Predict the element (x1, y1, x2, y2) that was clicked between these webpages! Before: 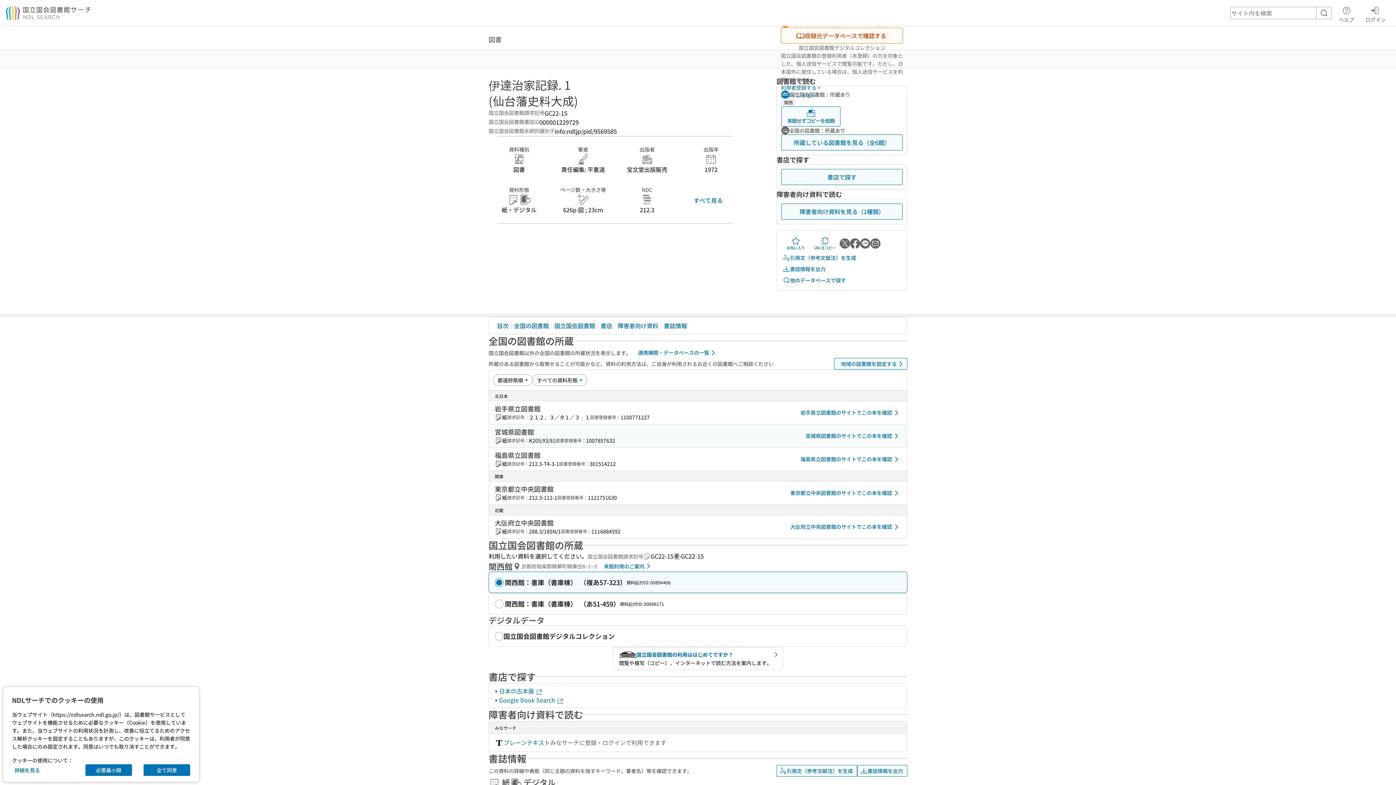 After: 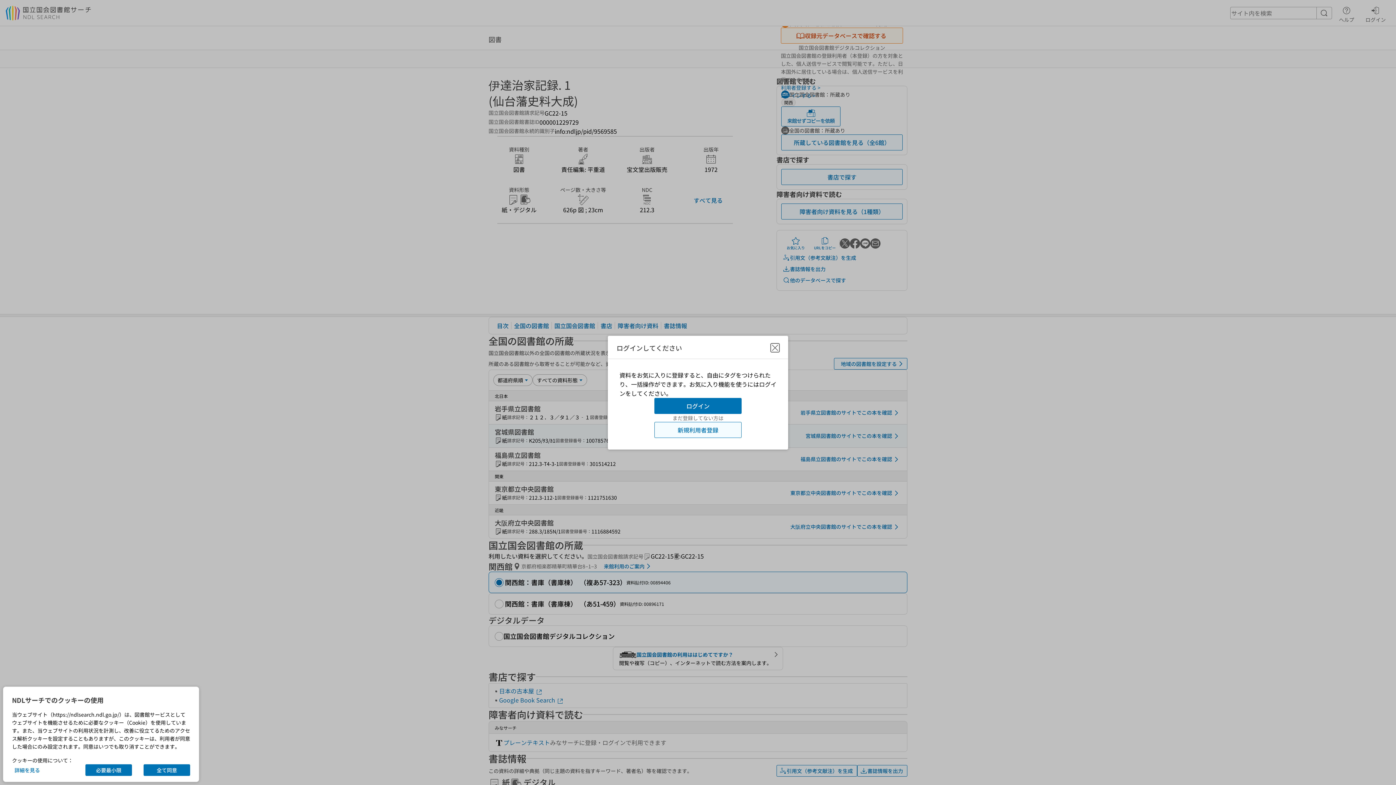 Action: label: お気に入り bbox: (781, 234, 810, 252)